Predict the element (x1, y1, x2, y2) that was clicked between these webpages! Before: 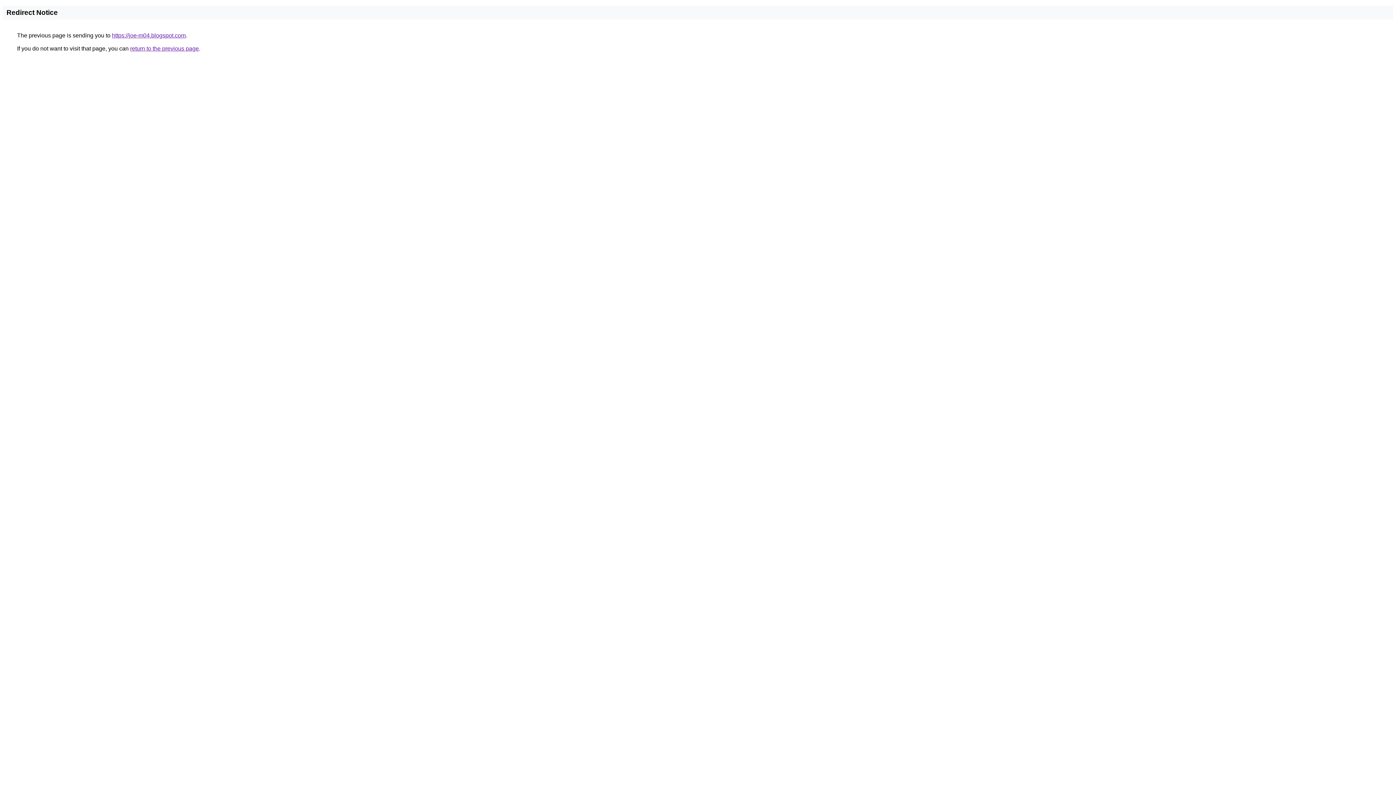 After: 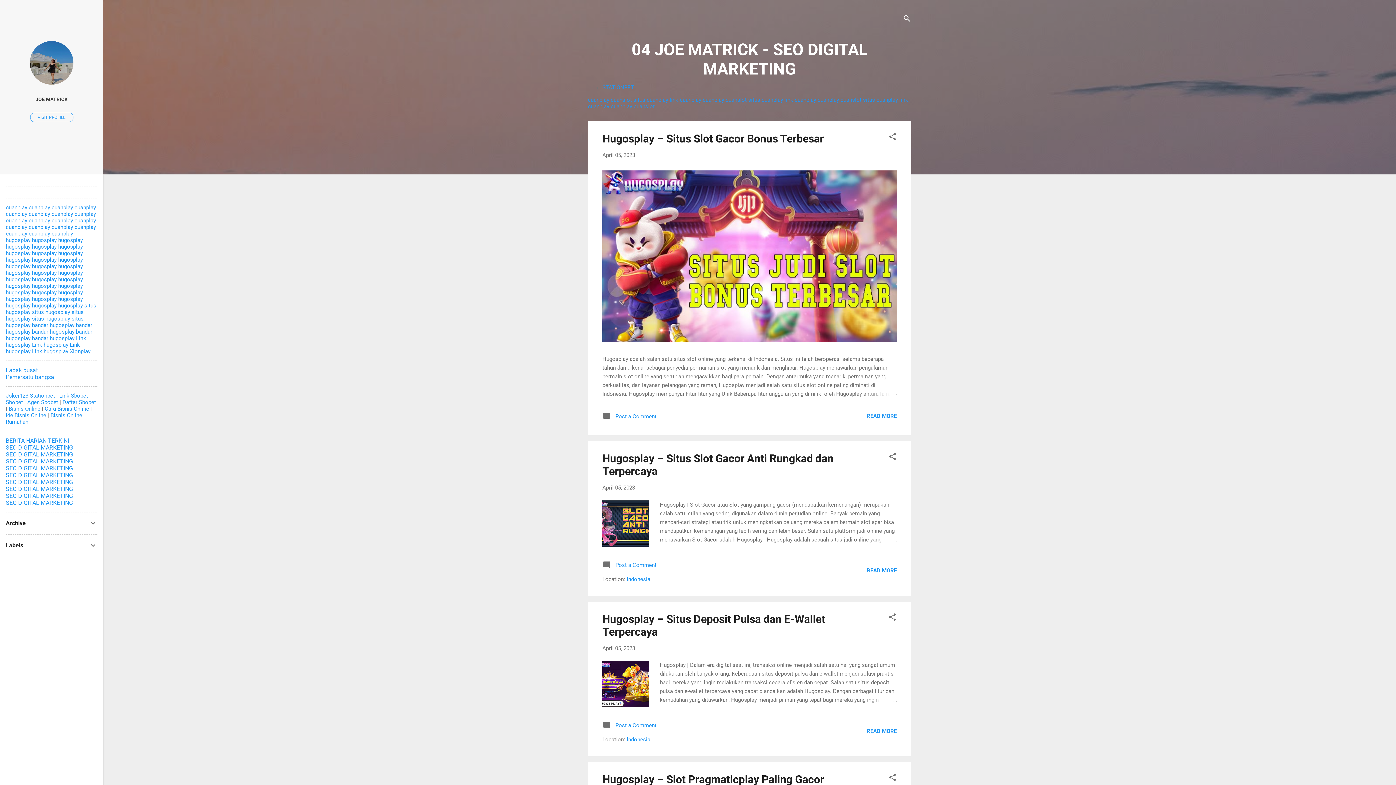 Action: label: https://joe-m04.blogspot.com bbox: (112, 32, 185, 38)